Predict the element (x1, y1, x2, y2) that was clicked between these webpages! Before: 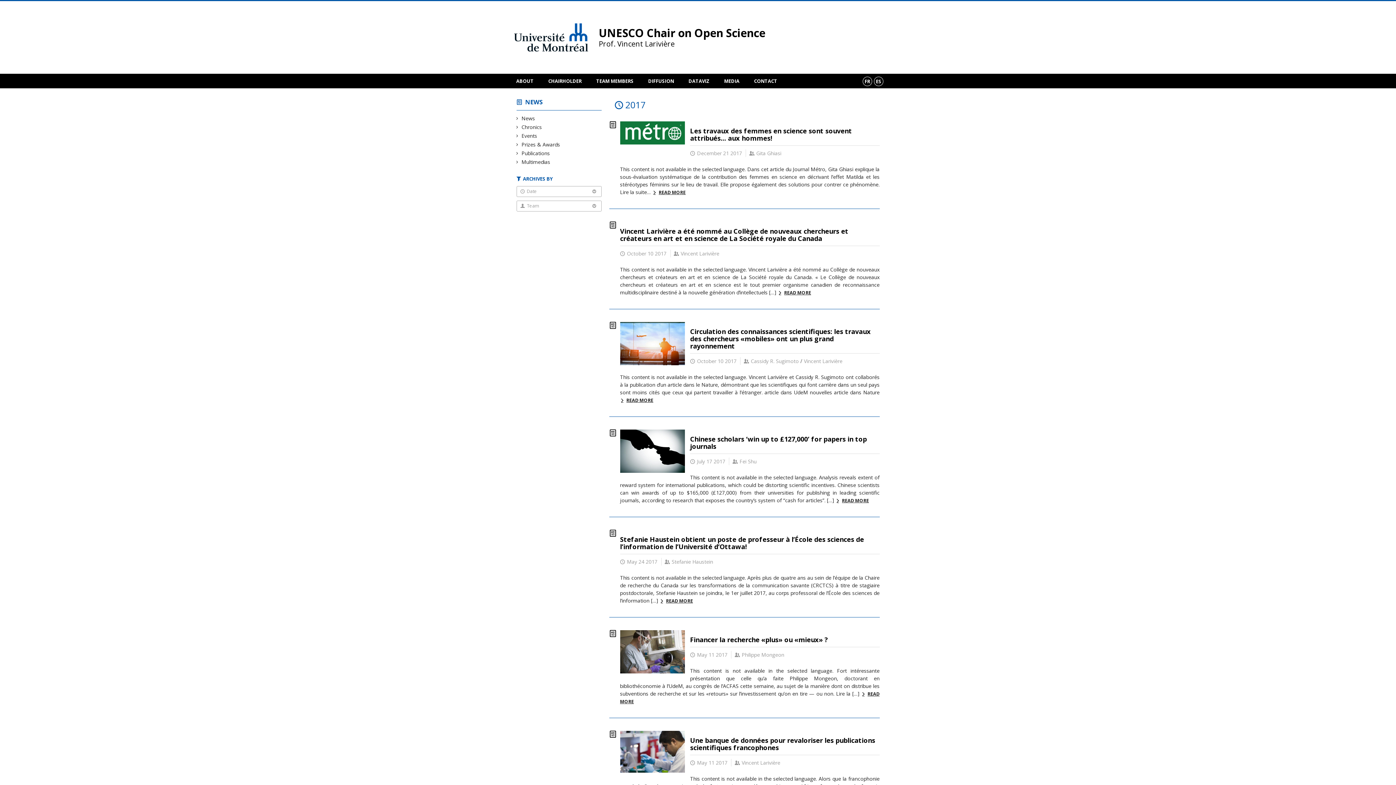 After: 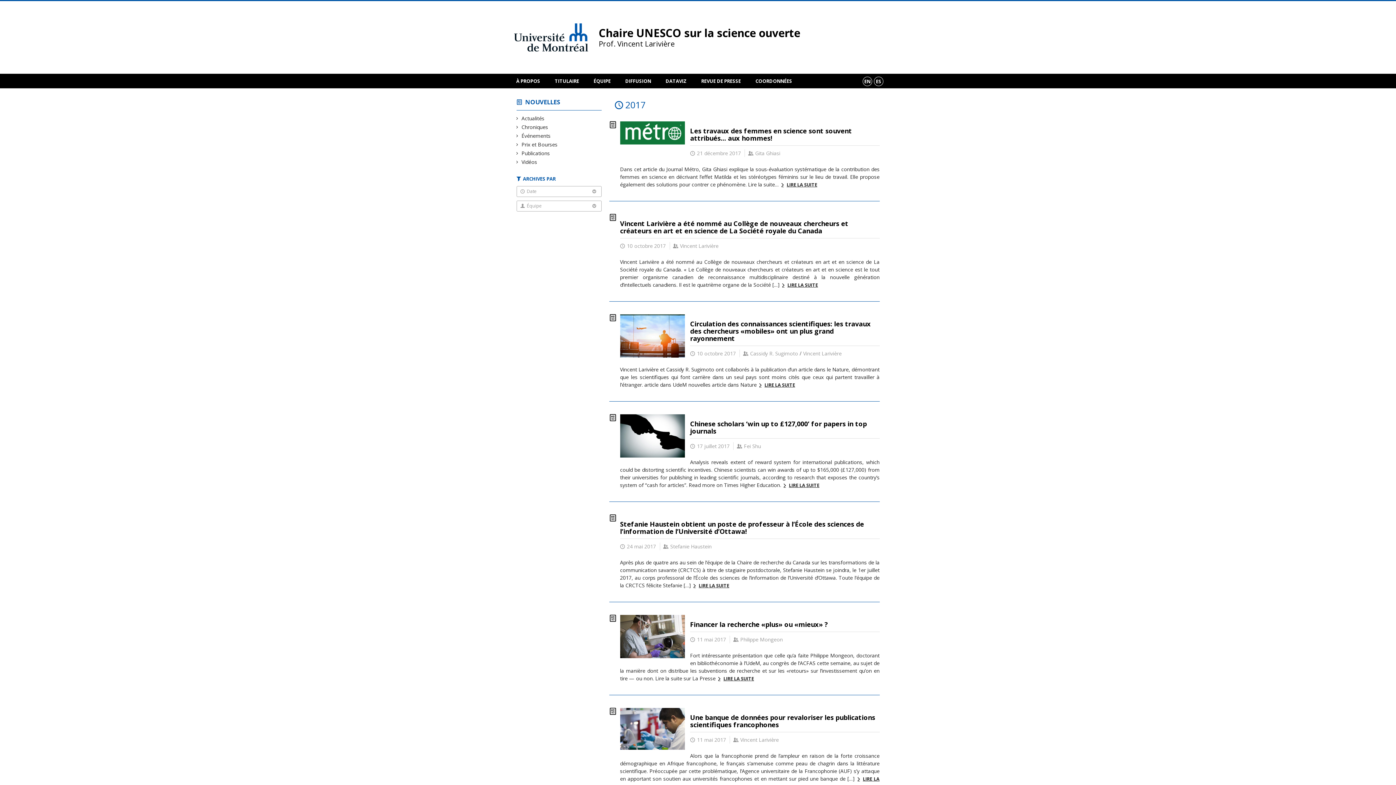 Action: label: FR bbox: (862, 76, 872, 86)